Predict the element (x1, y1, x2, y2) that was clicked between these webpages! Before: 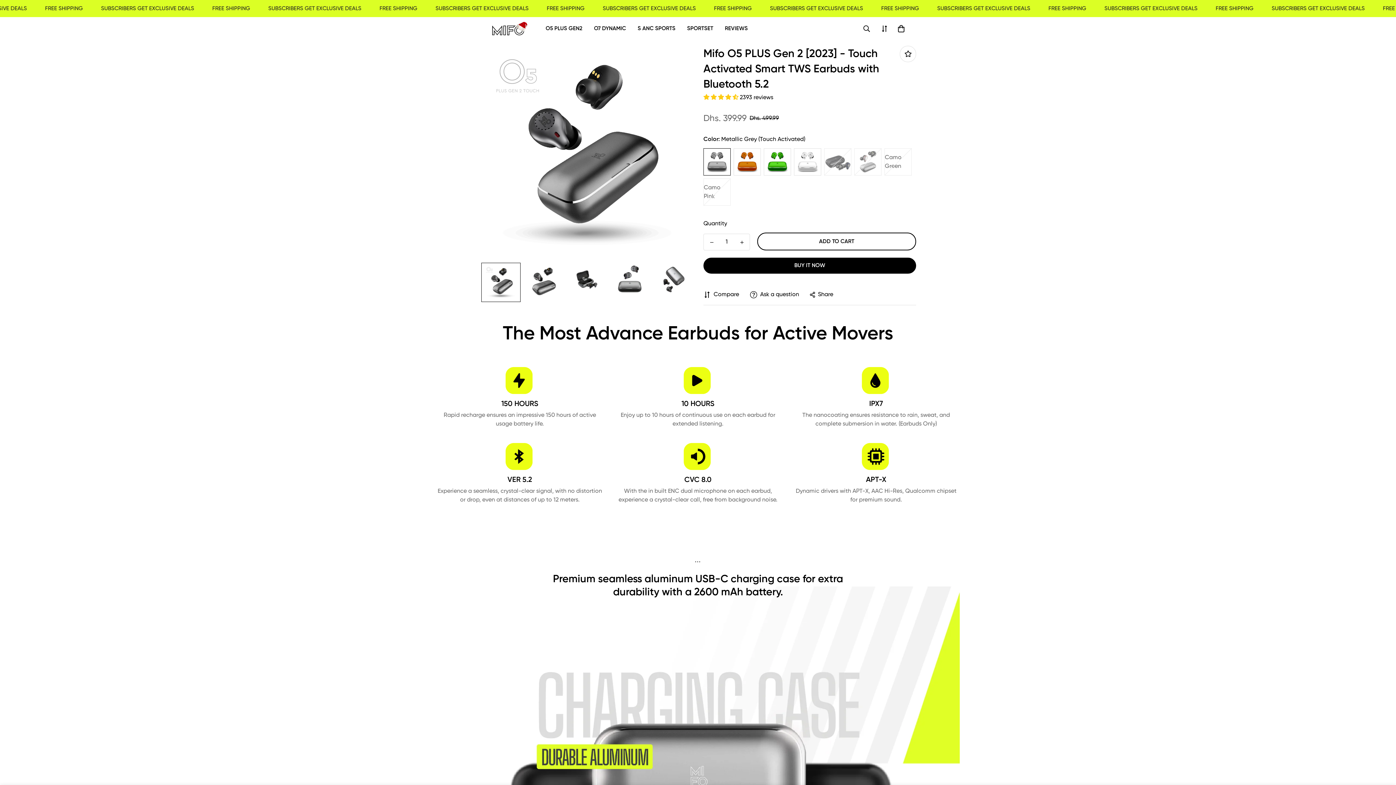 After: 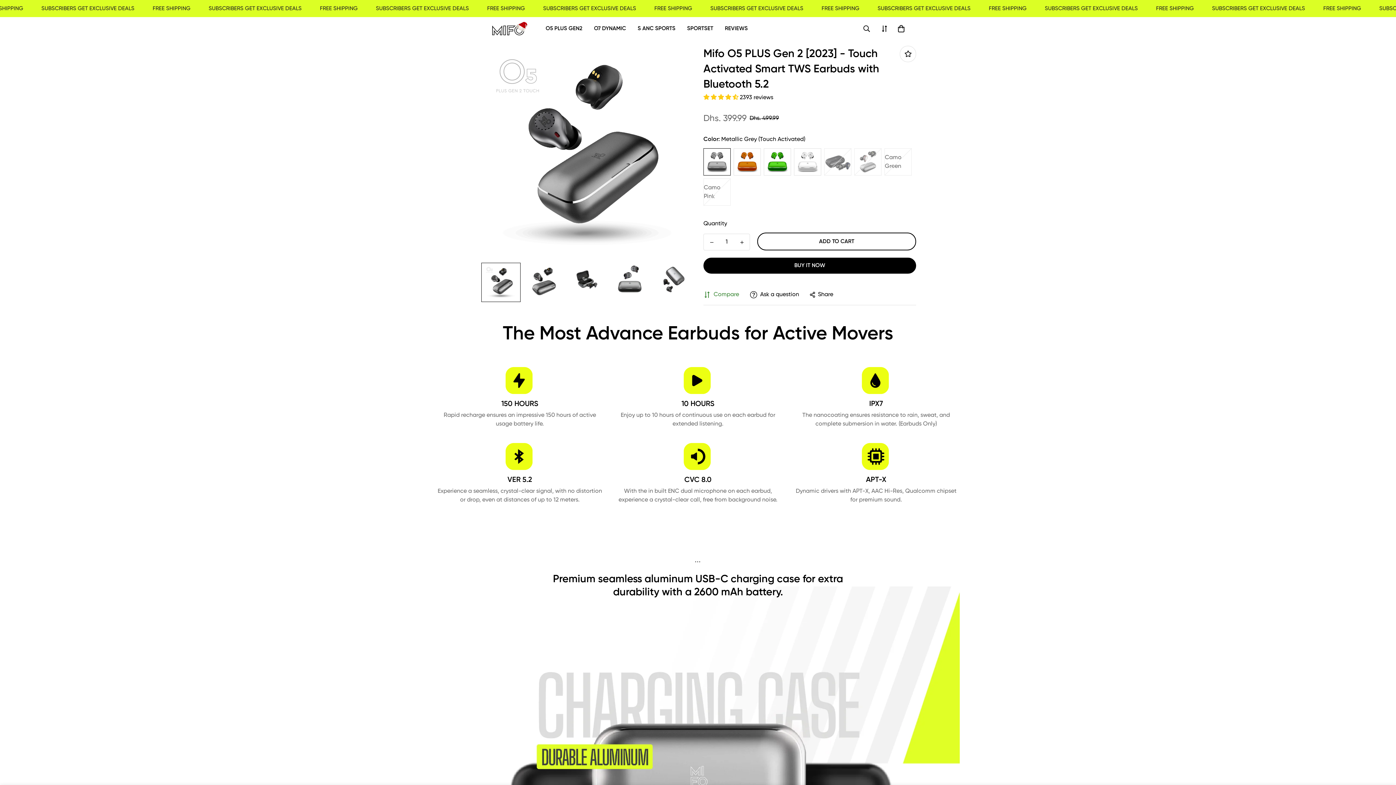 Action: label: Compare bbox: (703, 290, 739, 299)